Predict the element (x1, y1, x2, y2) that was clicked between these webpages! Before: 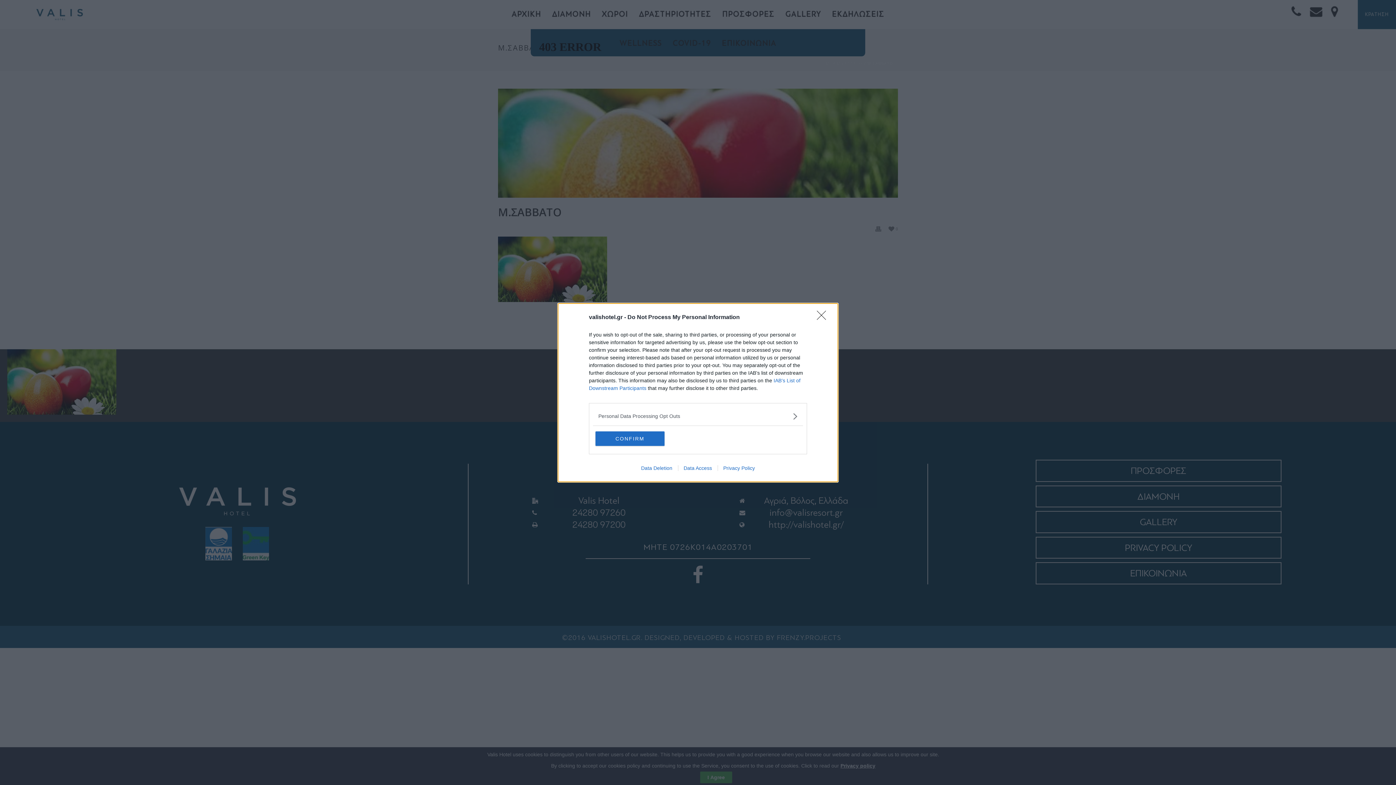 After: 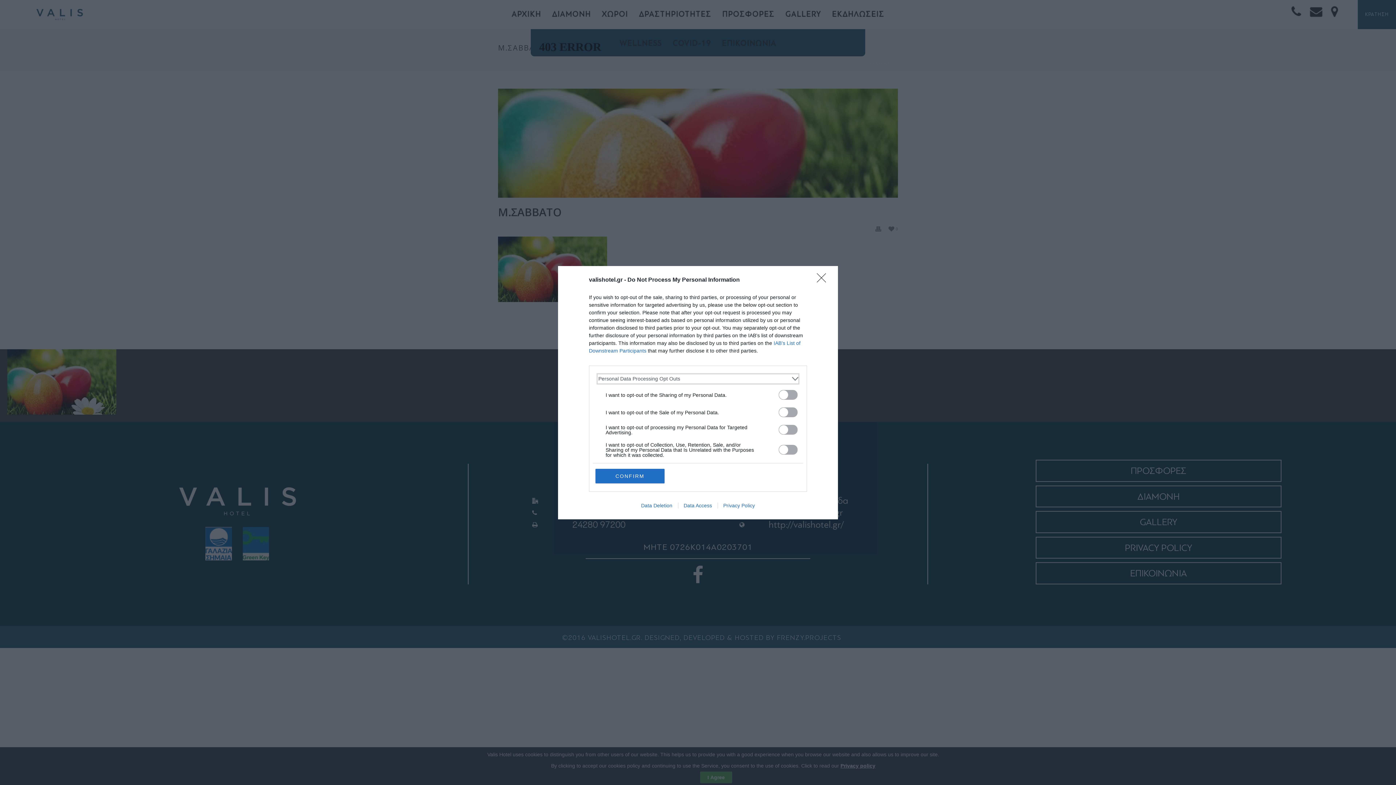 Action: bbox: (598, 412, 797, 420) label: Opt-Outs